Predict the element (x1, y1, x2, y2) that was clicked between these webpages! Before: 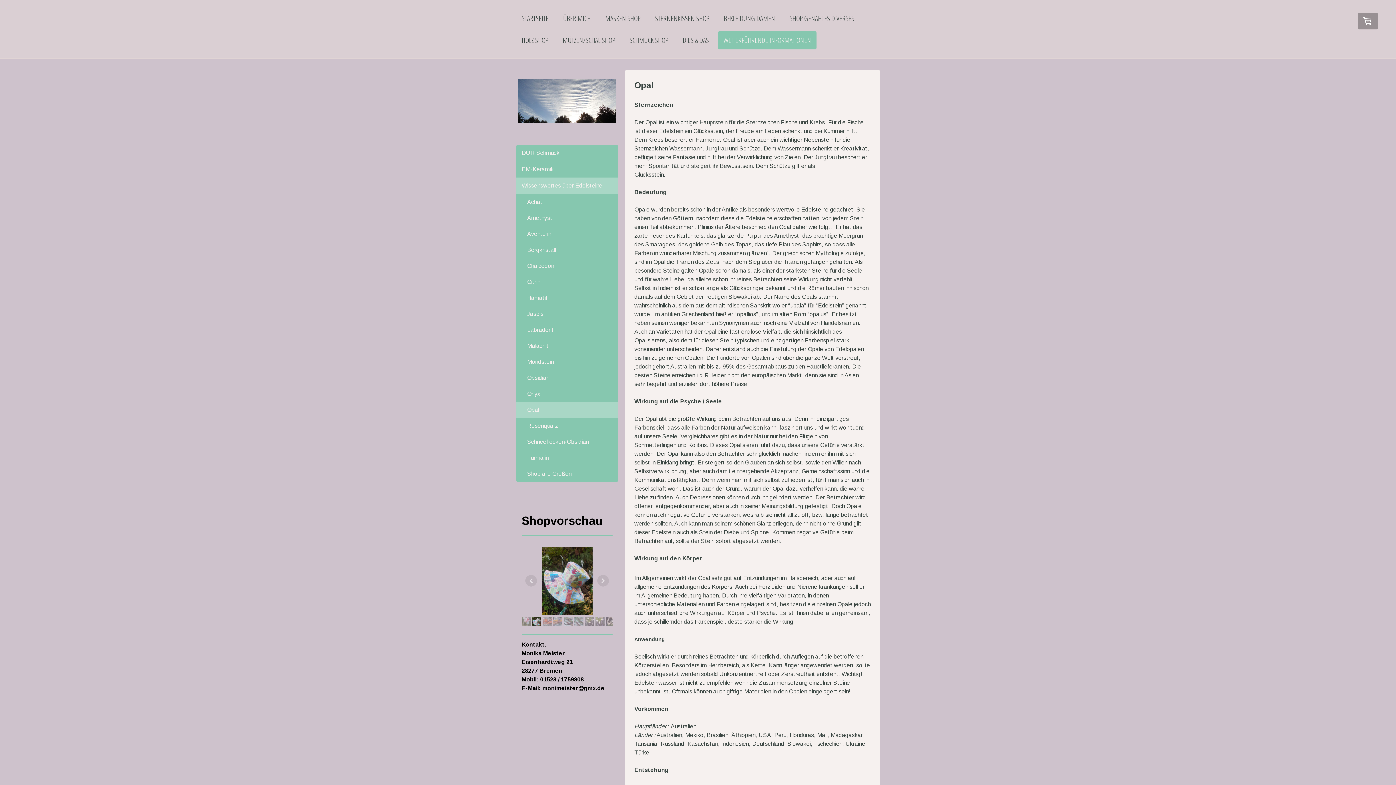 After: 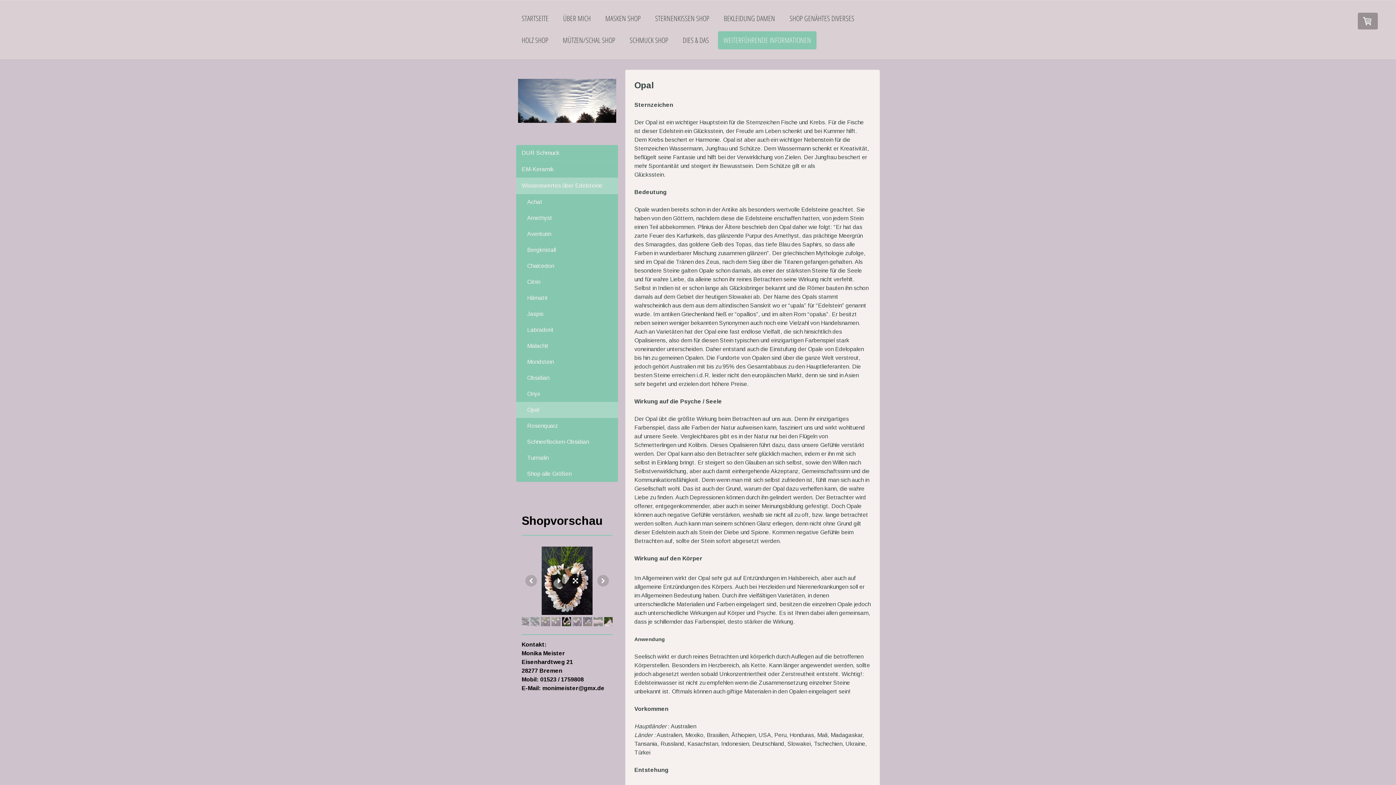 Action: bbox: (606, 617, 615, 626)